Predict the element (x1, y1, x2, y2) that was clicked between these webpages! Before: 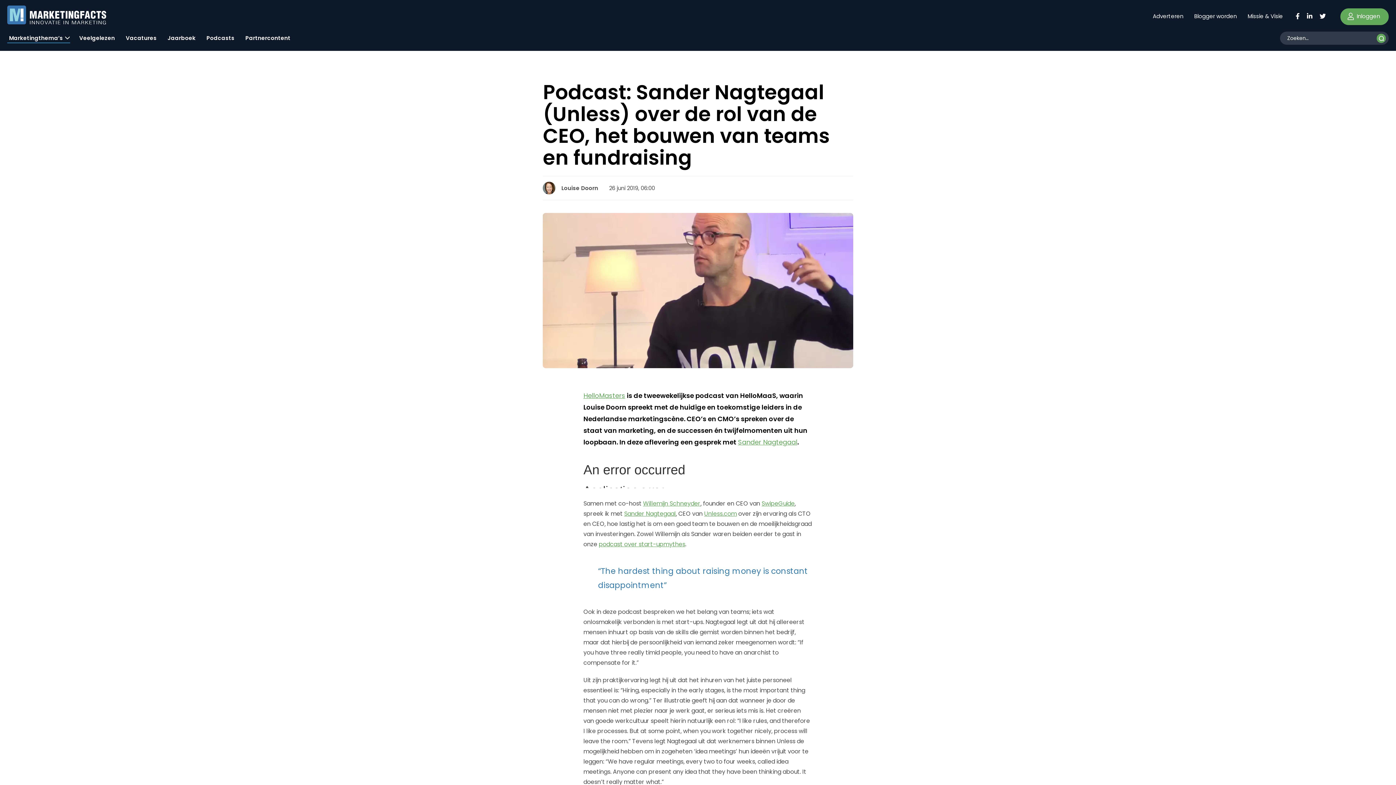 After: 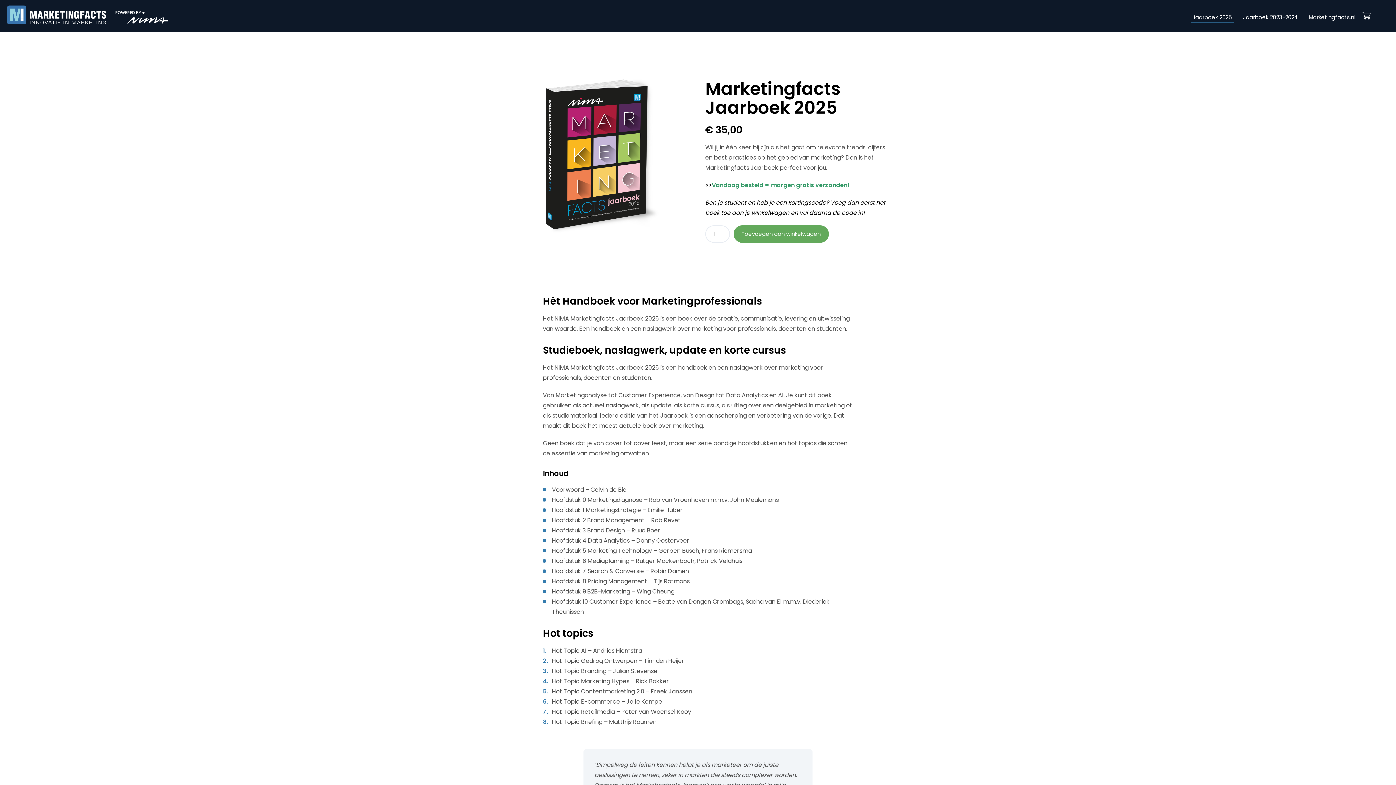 Action: label: Jaarboek bbox: (165, 29, 197, 43)